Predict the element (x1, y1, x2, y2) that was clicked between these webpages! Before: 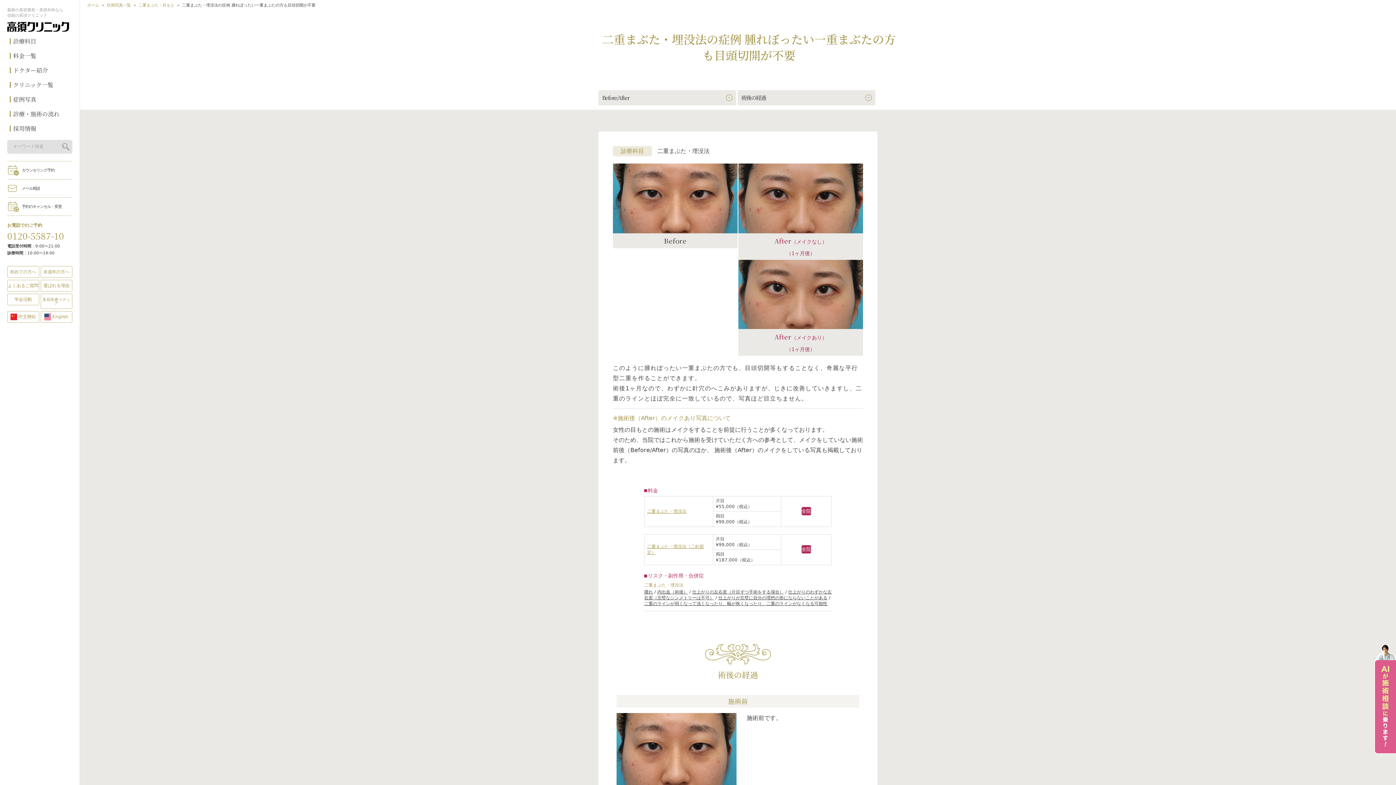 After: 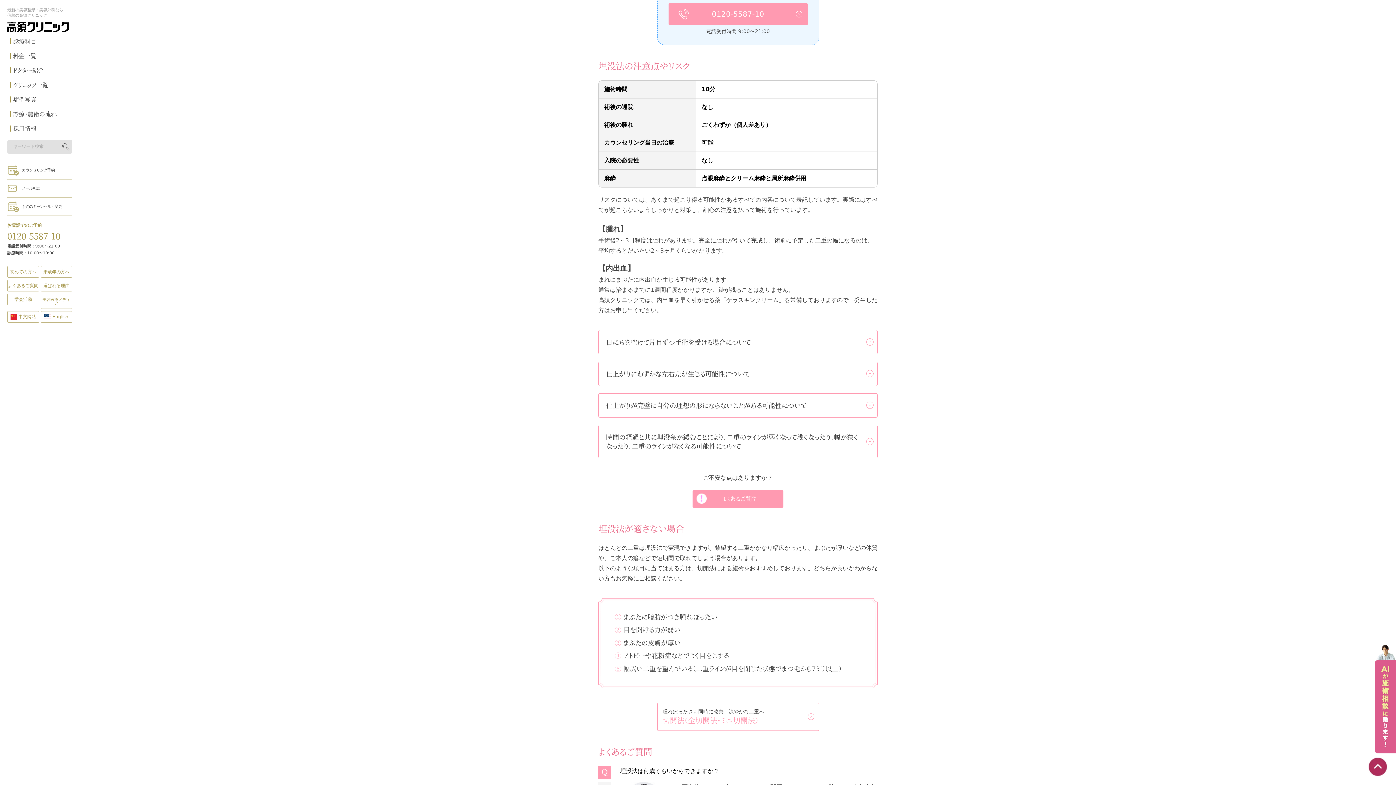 Action: label: 内出血（術後） bbox: (657, 589, 688, 594)